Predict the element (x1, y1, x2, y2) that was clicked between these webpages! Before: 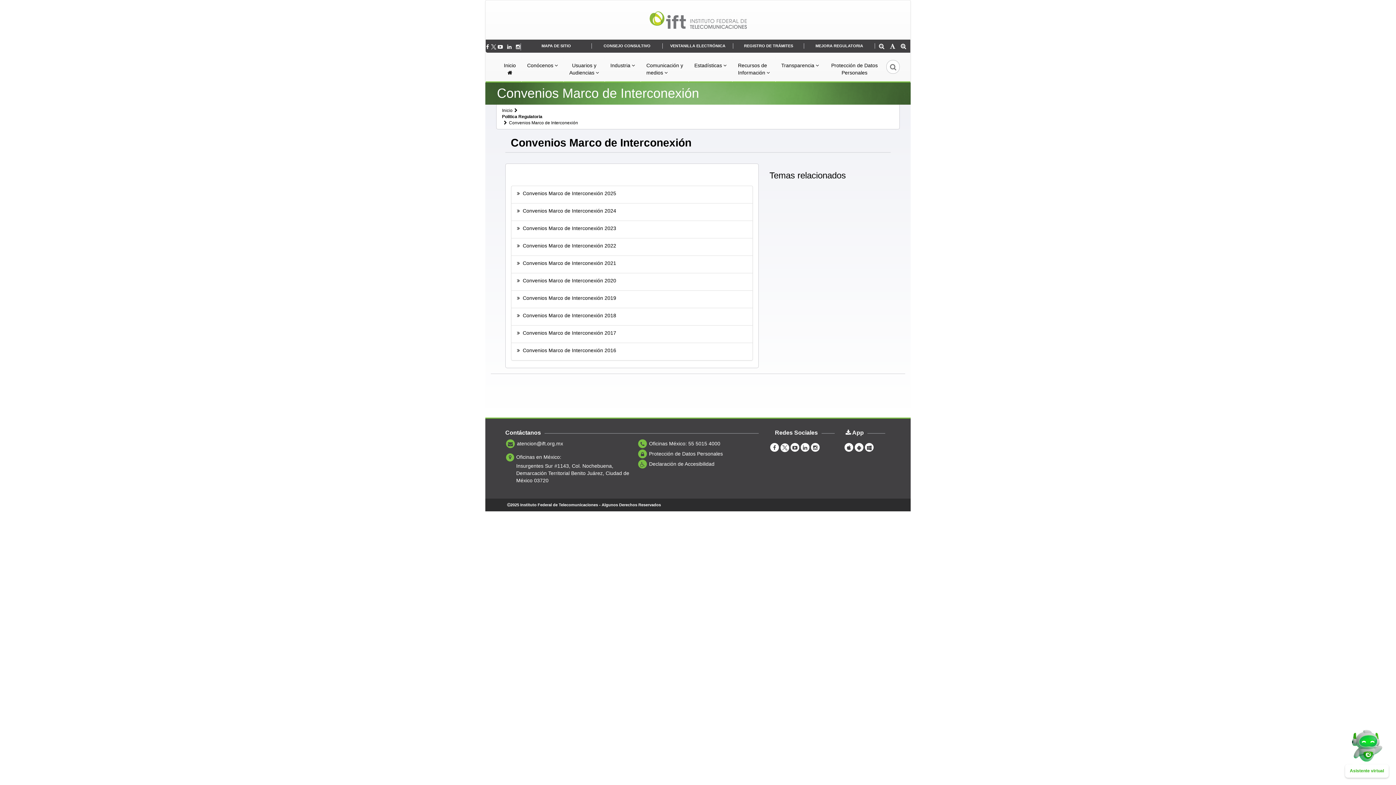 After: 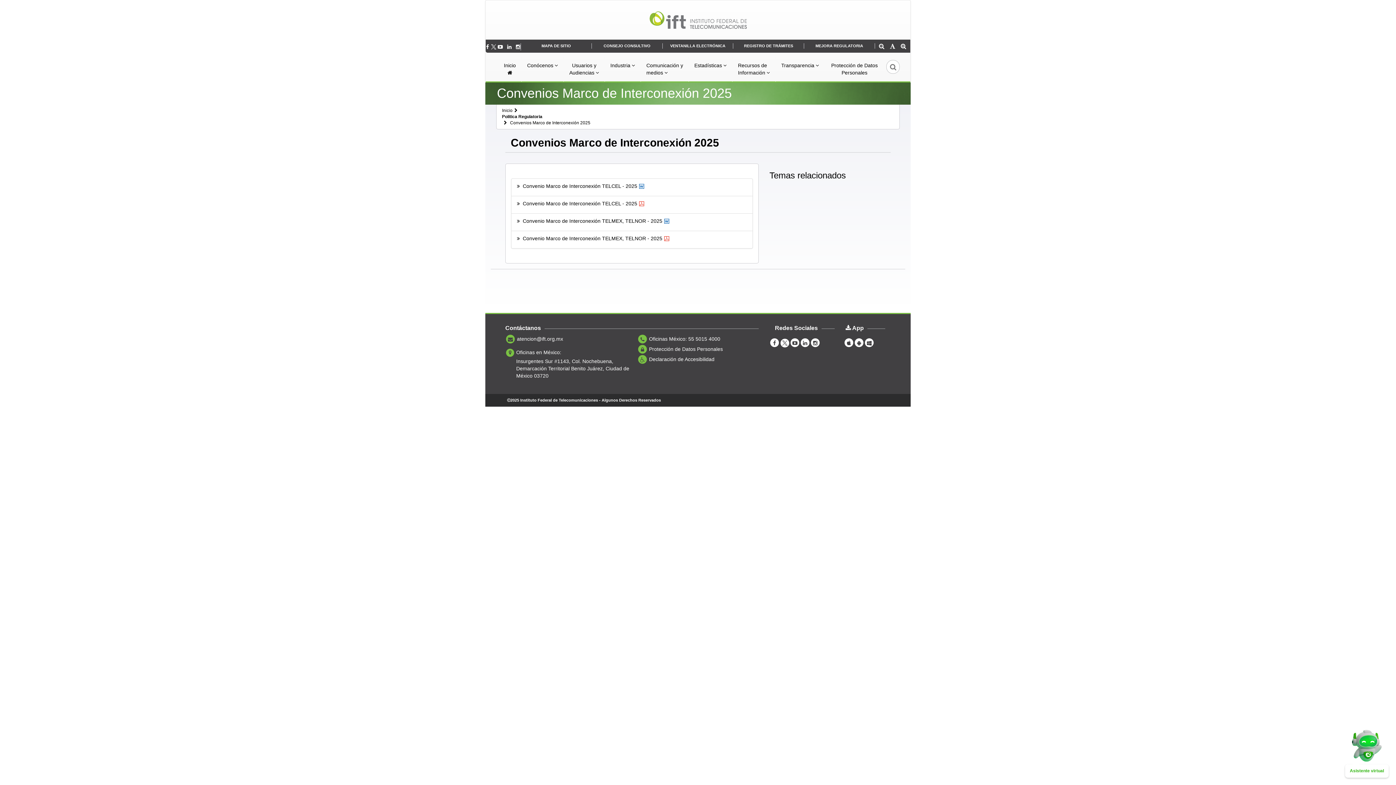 Action: bbox: (522, 190, 623, 197) label: Convenios Marco de Interconexión 2025